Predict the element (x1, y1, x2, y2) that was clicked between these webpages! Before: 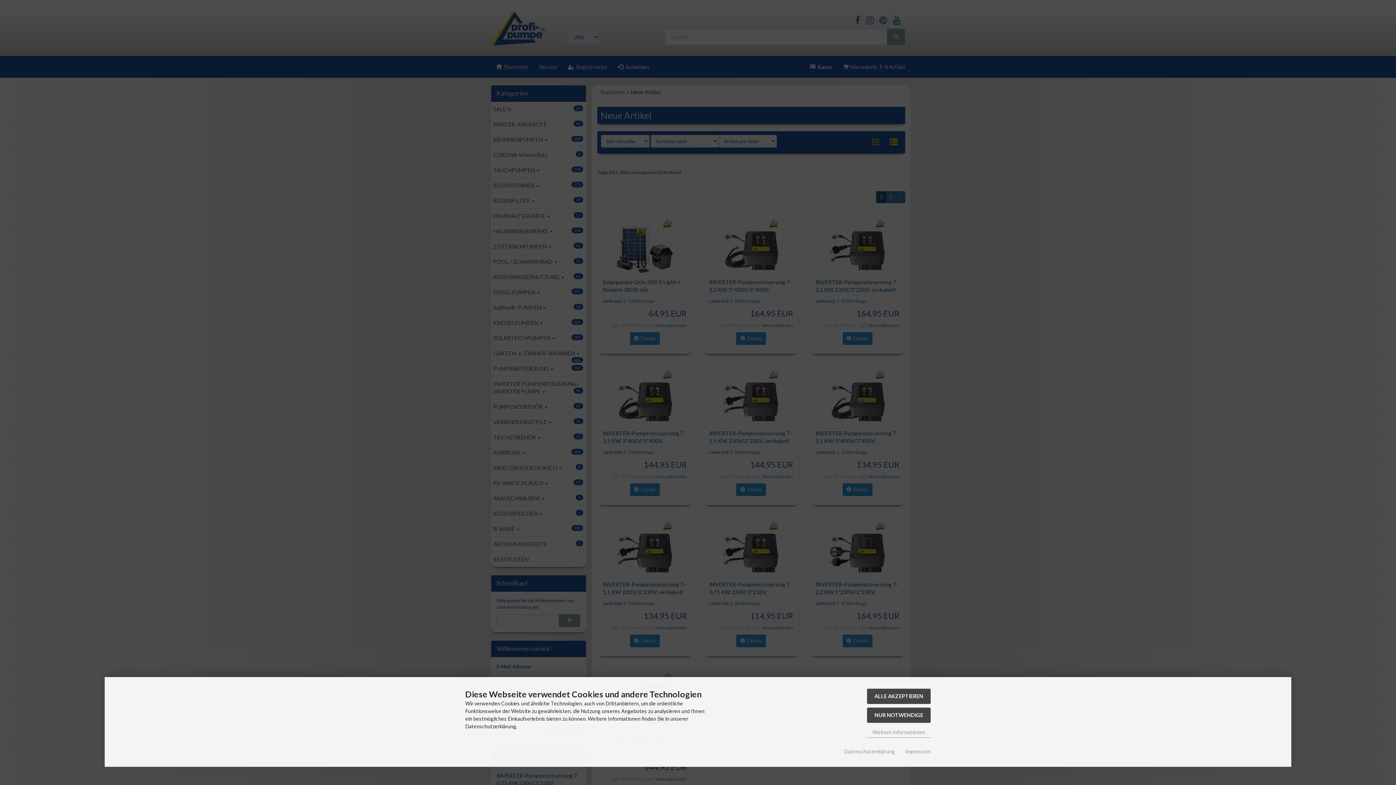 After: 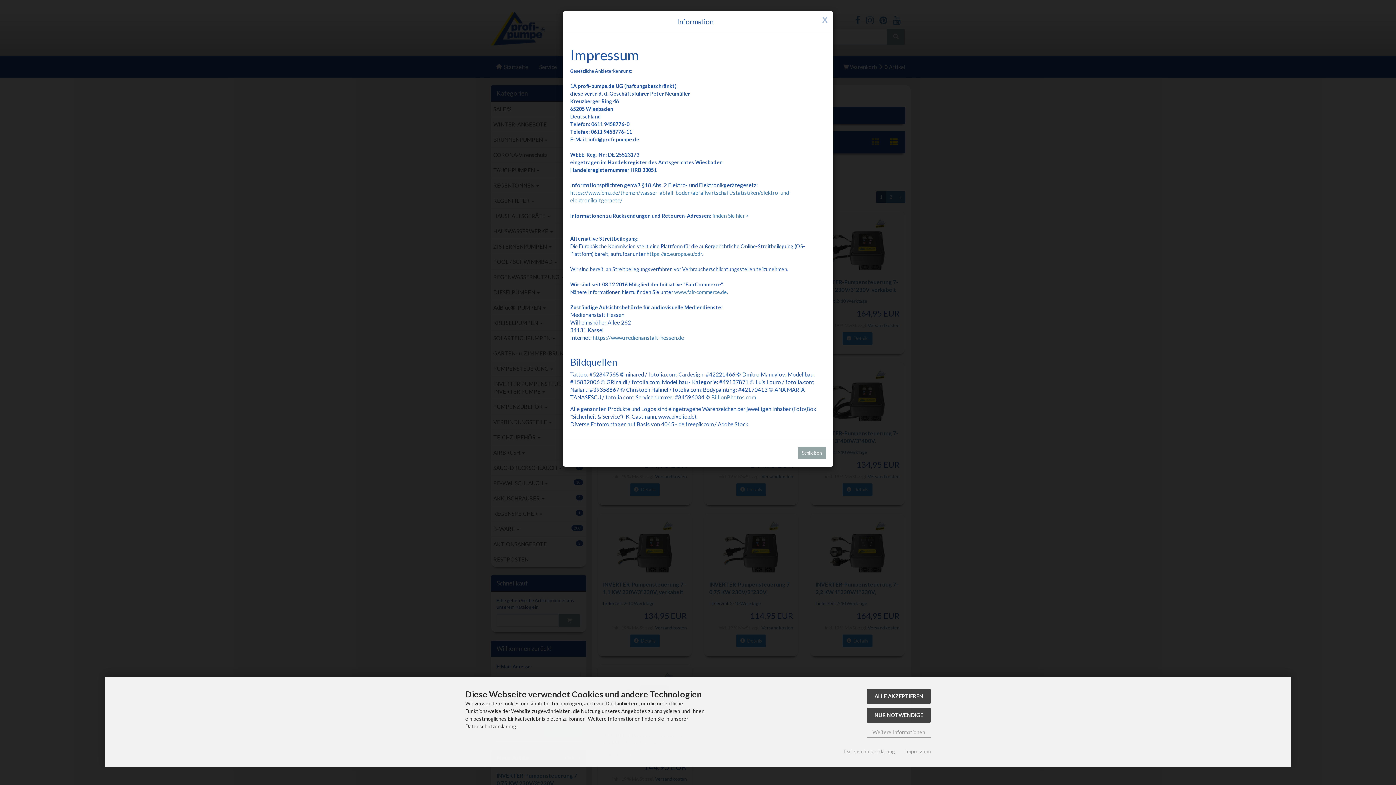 Action: bbox: (905, 748, 930, 755) label: Impressum